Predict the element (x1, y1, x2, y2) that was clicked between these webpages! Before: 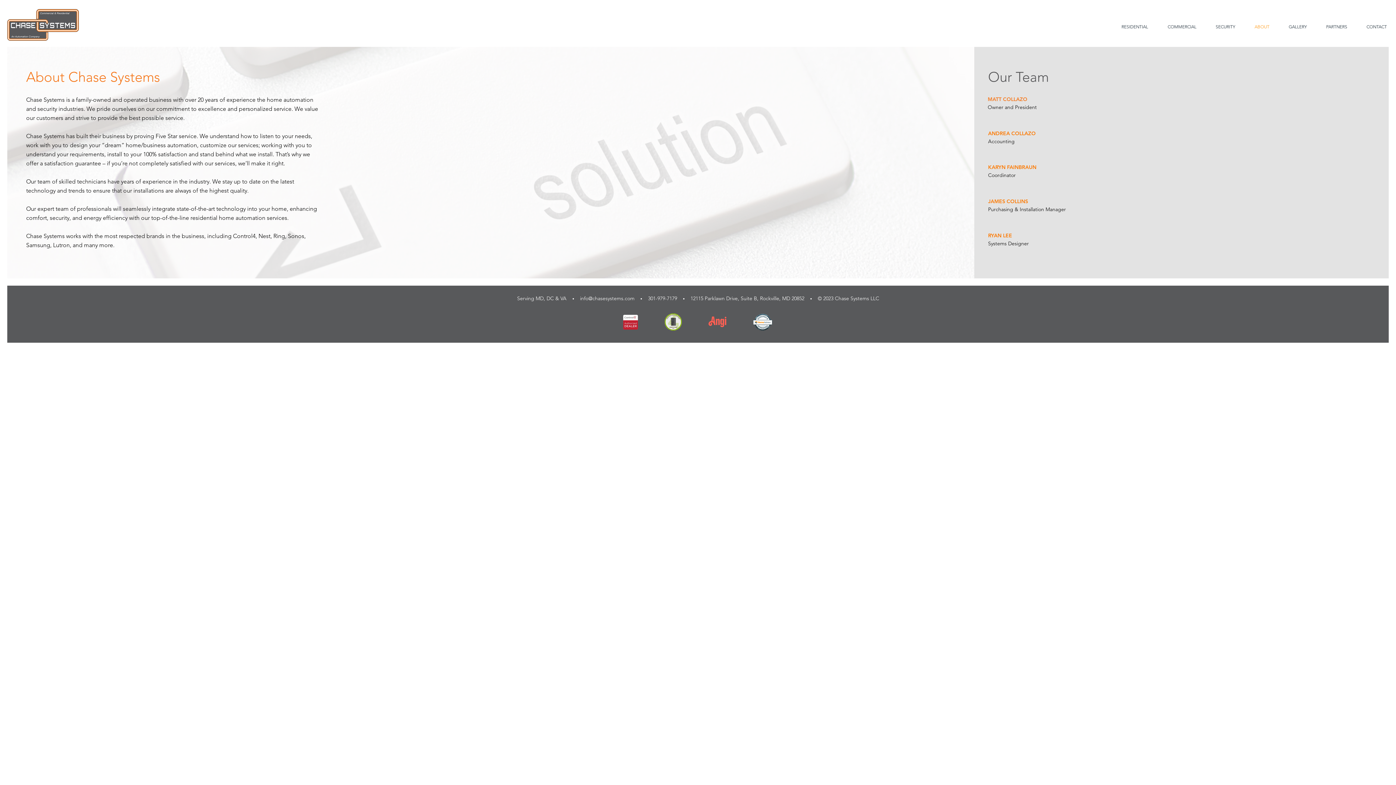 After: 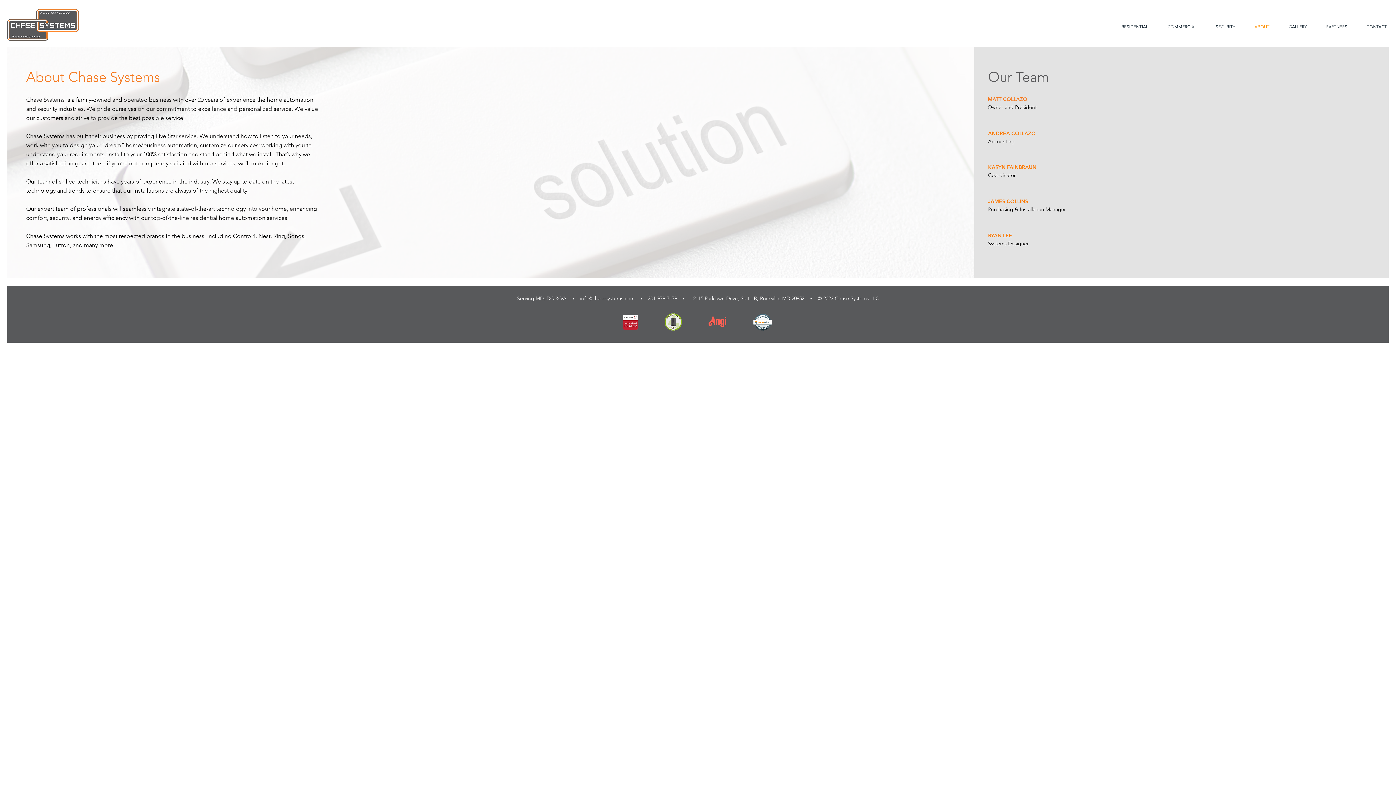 Action: bbox: (580, 295, 634, 301) label: info@chasesystems.com